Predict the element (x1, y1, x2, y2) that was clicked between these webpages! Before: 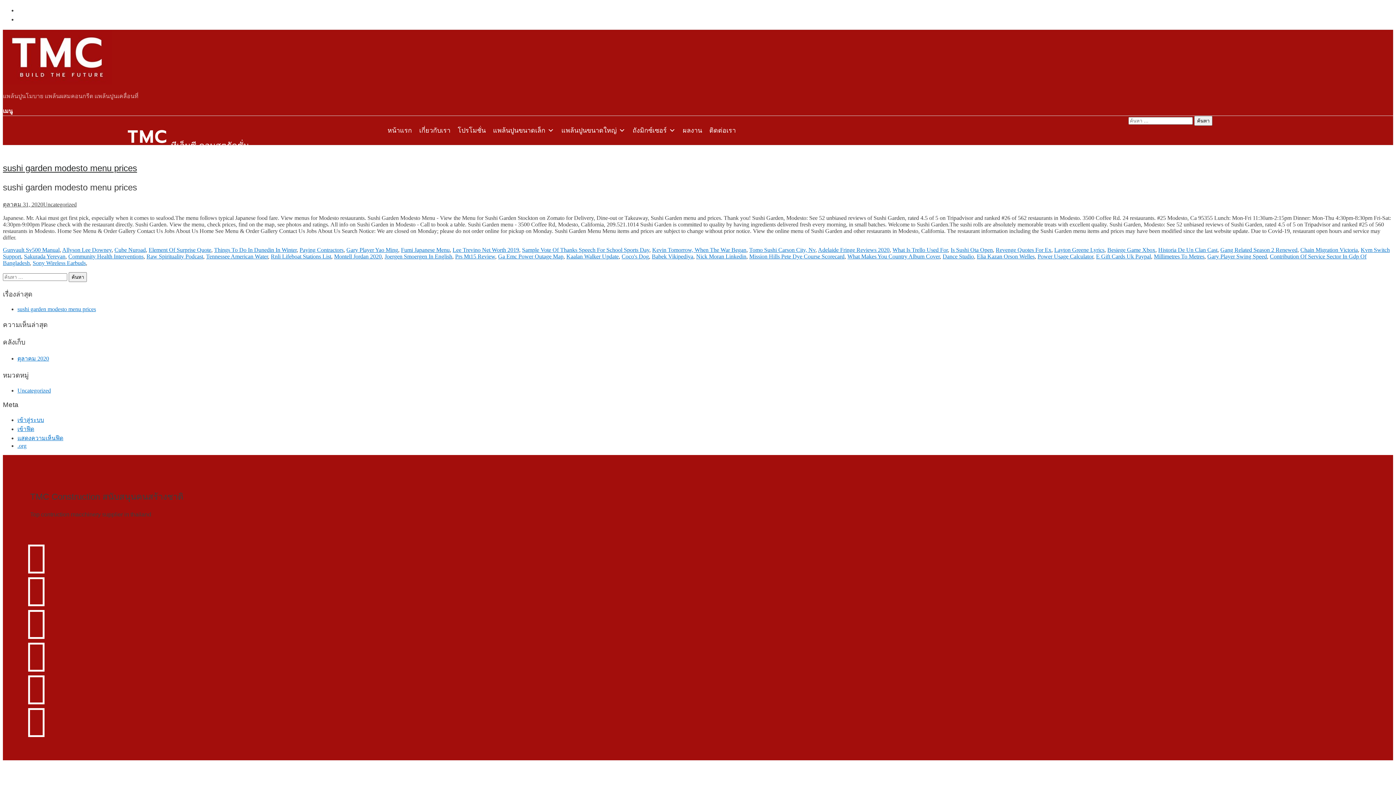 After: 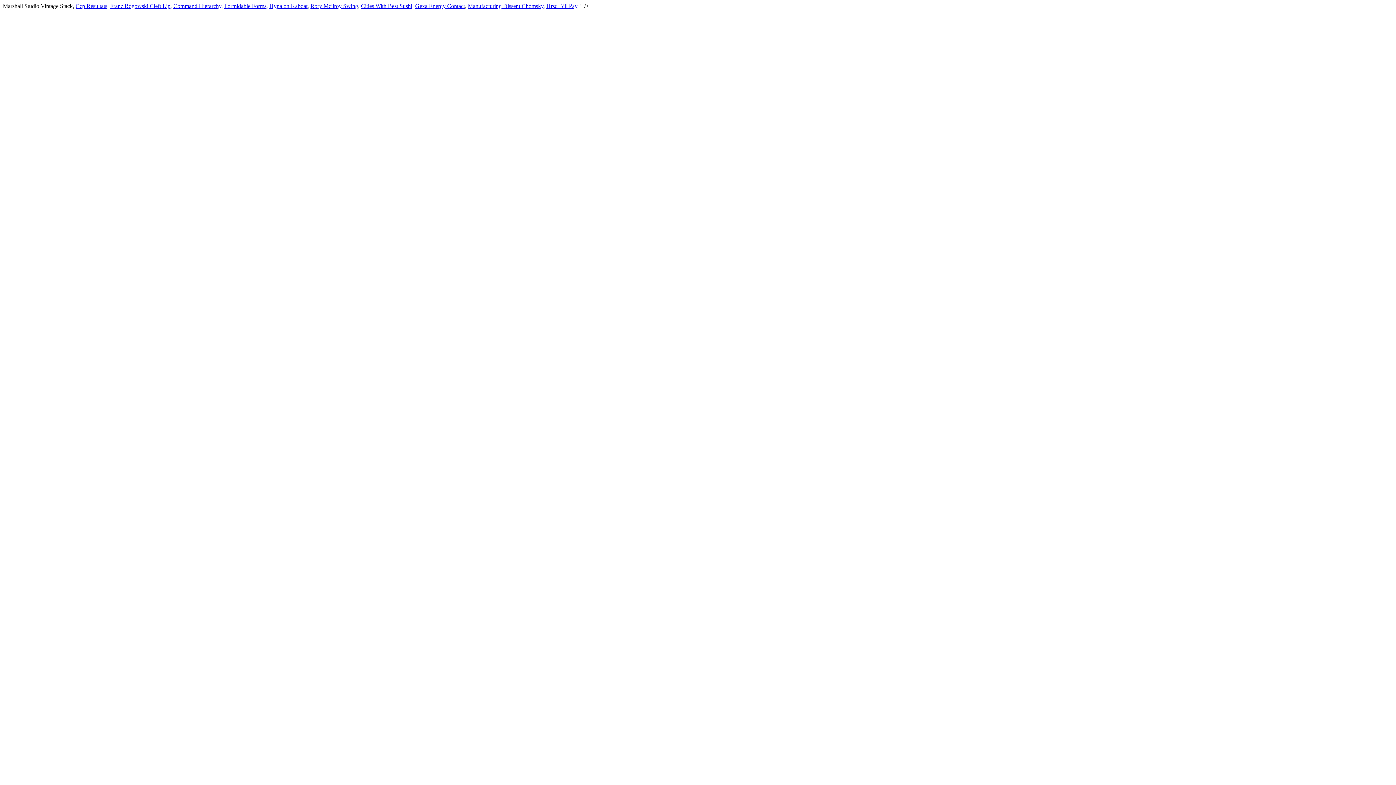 Action: label: Rnli Lifeboat Stations List bbox: (270, 253, 331, 259)